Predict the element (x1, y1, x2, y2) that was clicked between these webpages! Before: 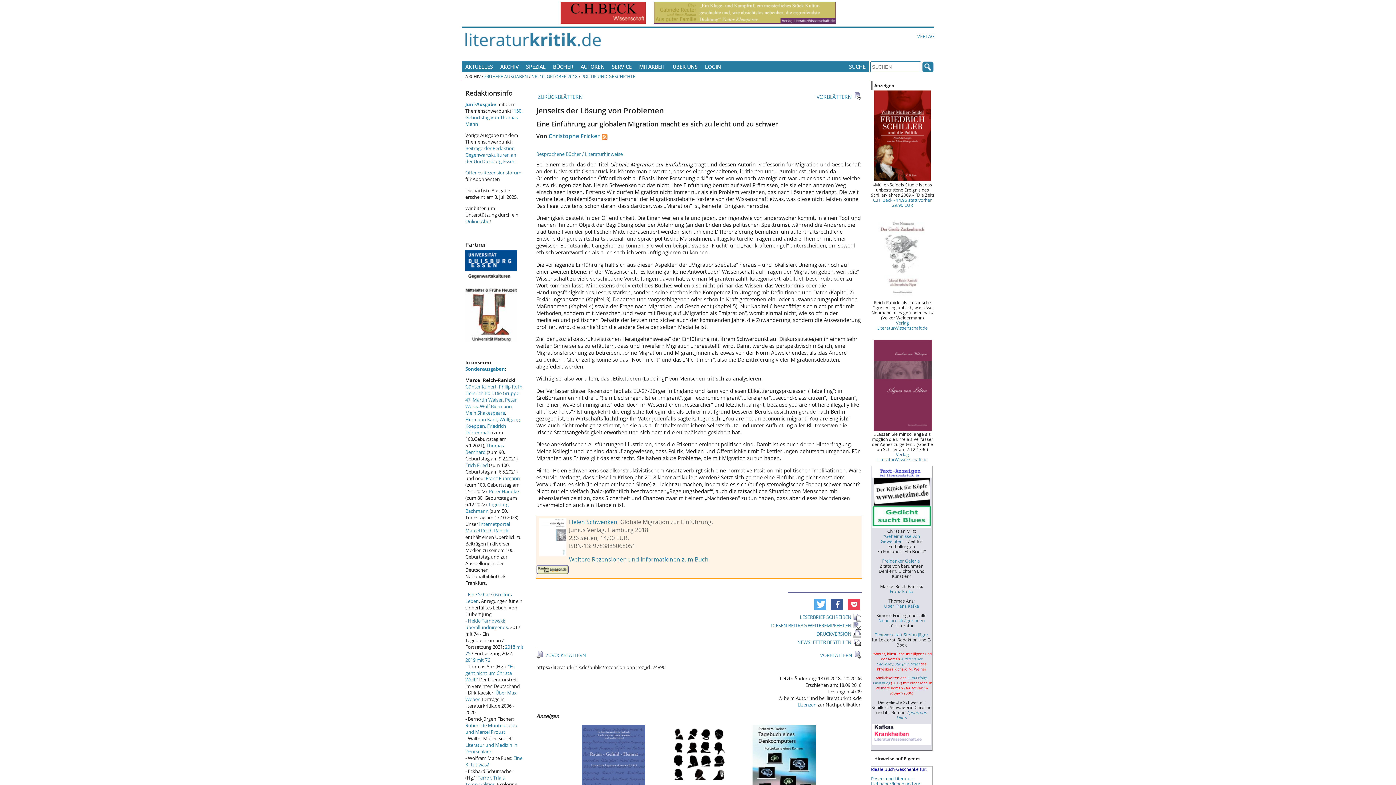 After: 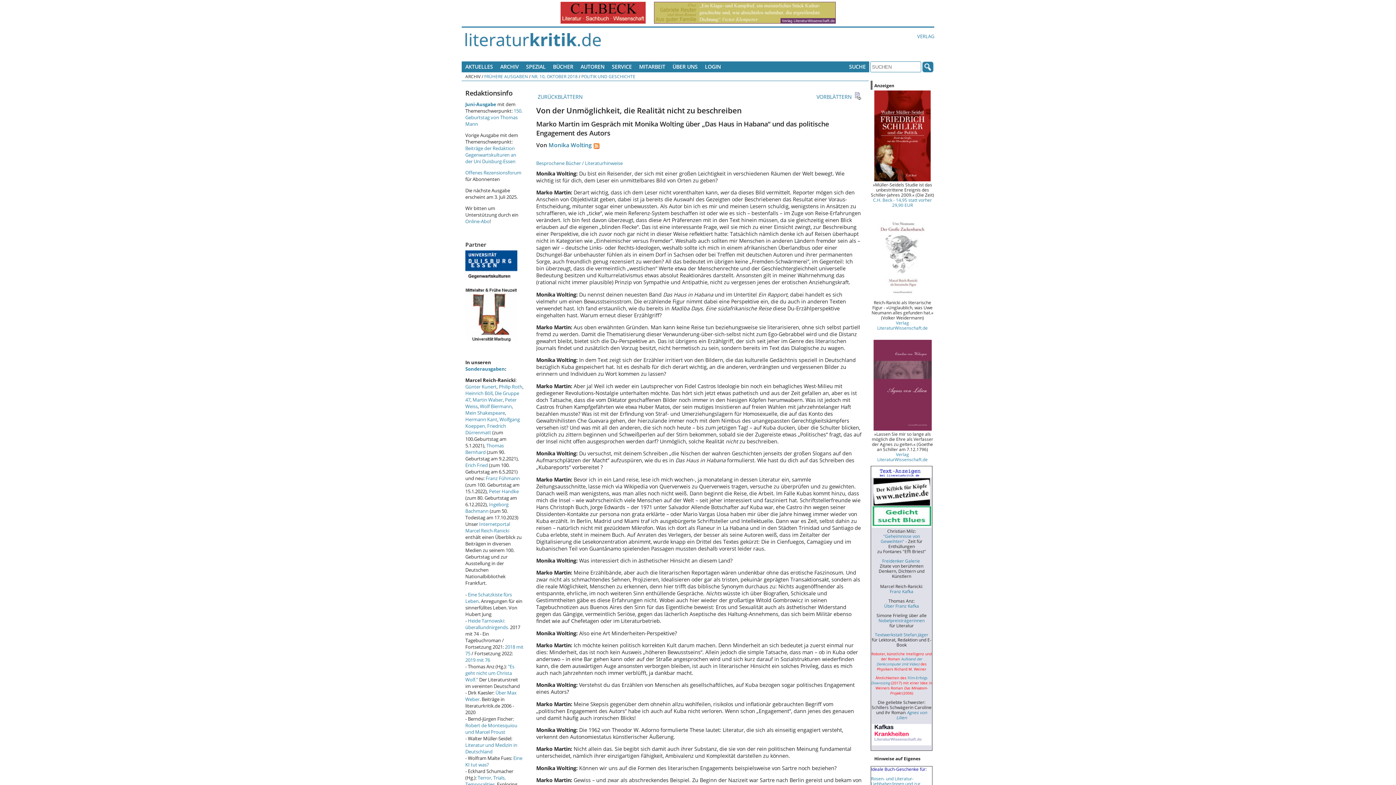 Action: bbox: (544, 652, 586, 658) label:  ZURÜCKBLÄTTERN